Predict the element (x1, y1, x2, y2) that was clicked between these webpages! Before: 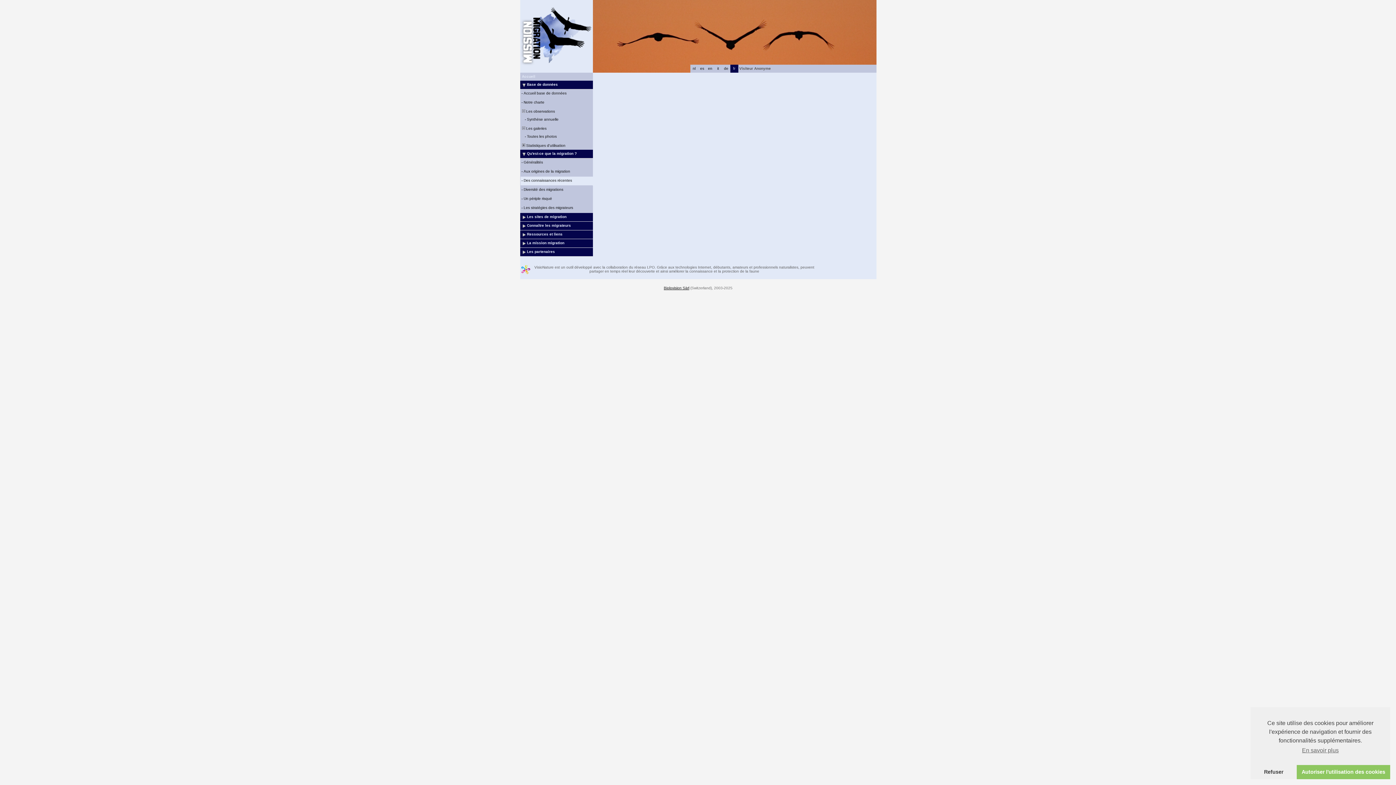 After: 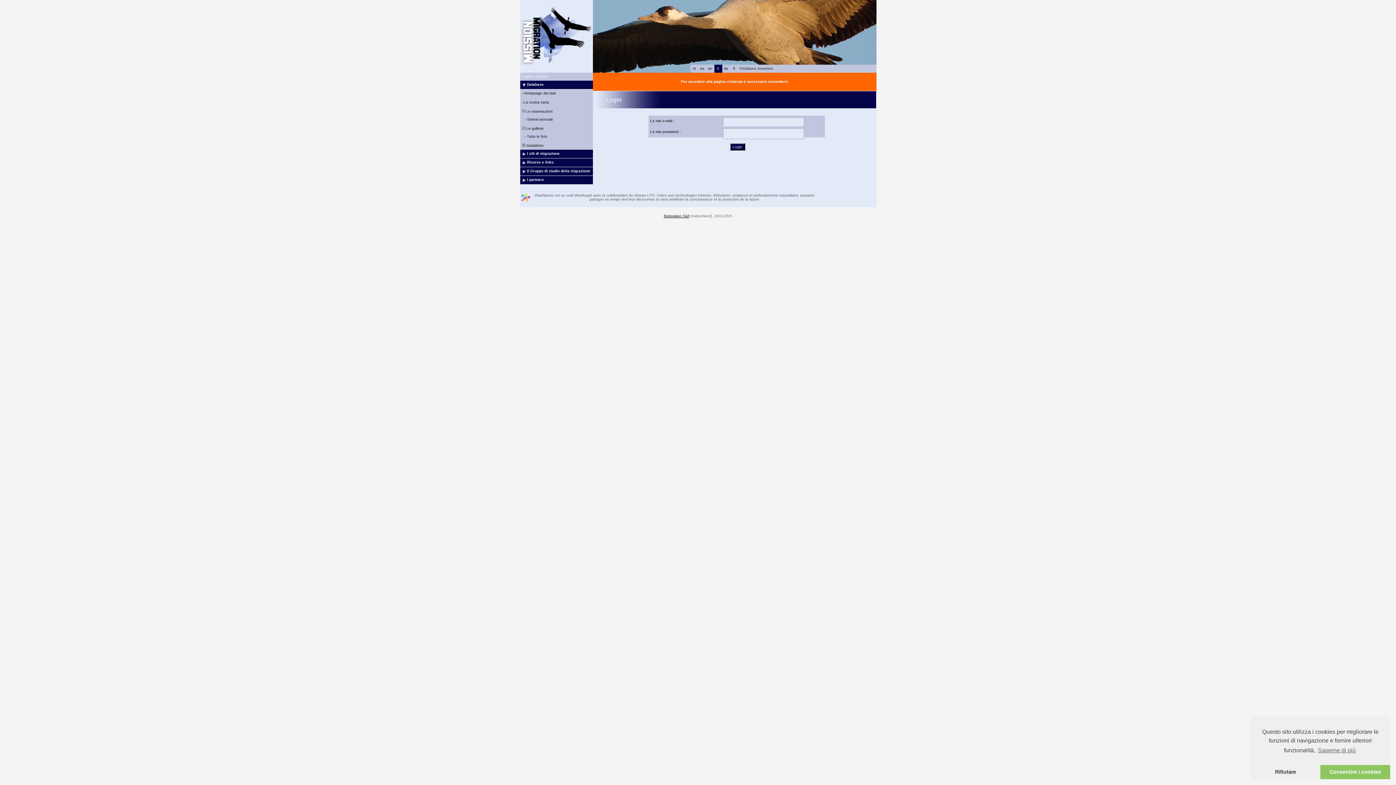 Action: label: it bbox: (717, 66, 719, 70)